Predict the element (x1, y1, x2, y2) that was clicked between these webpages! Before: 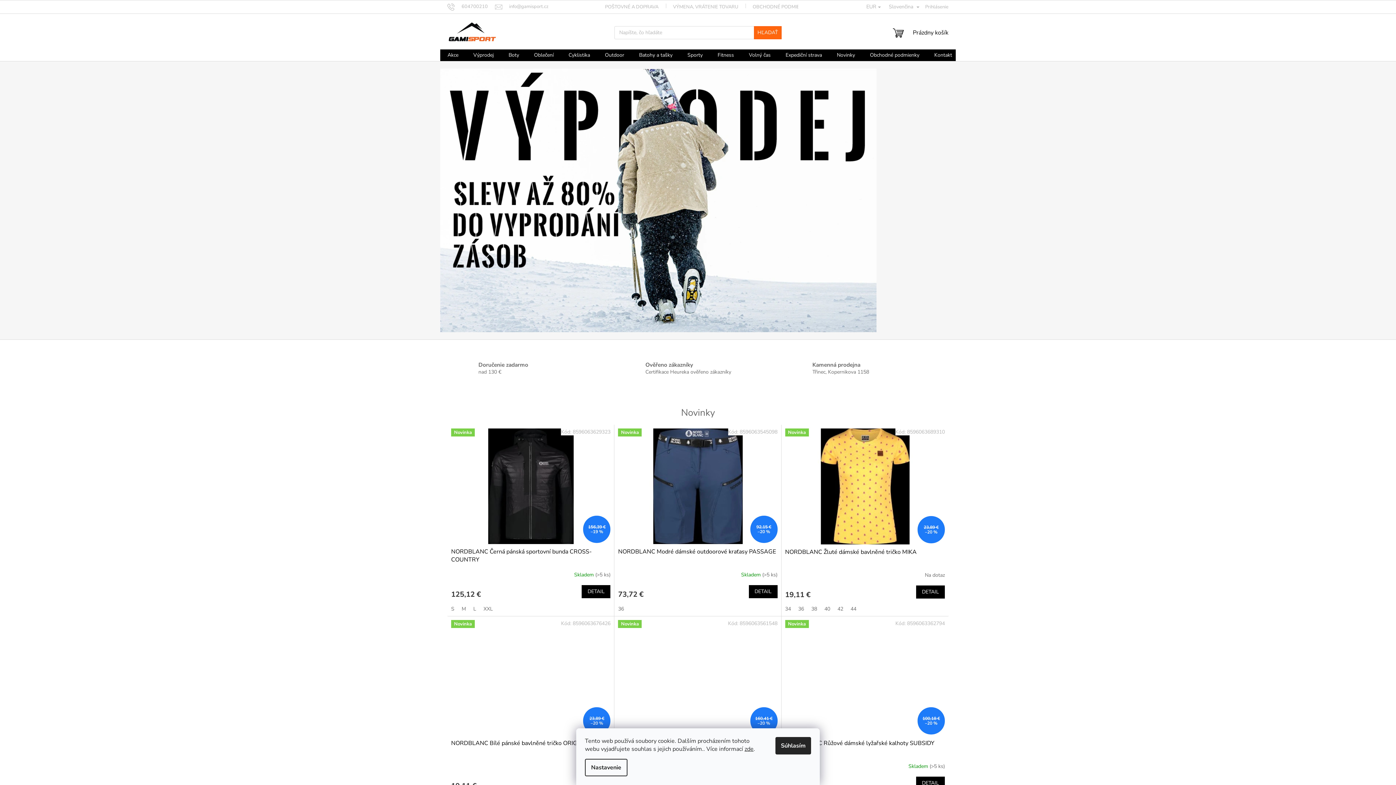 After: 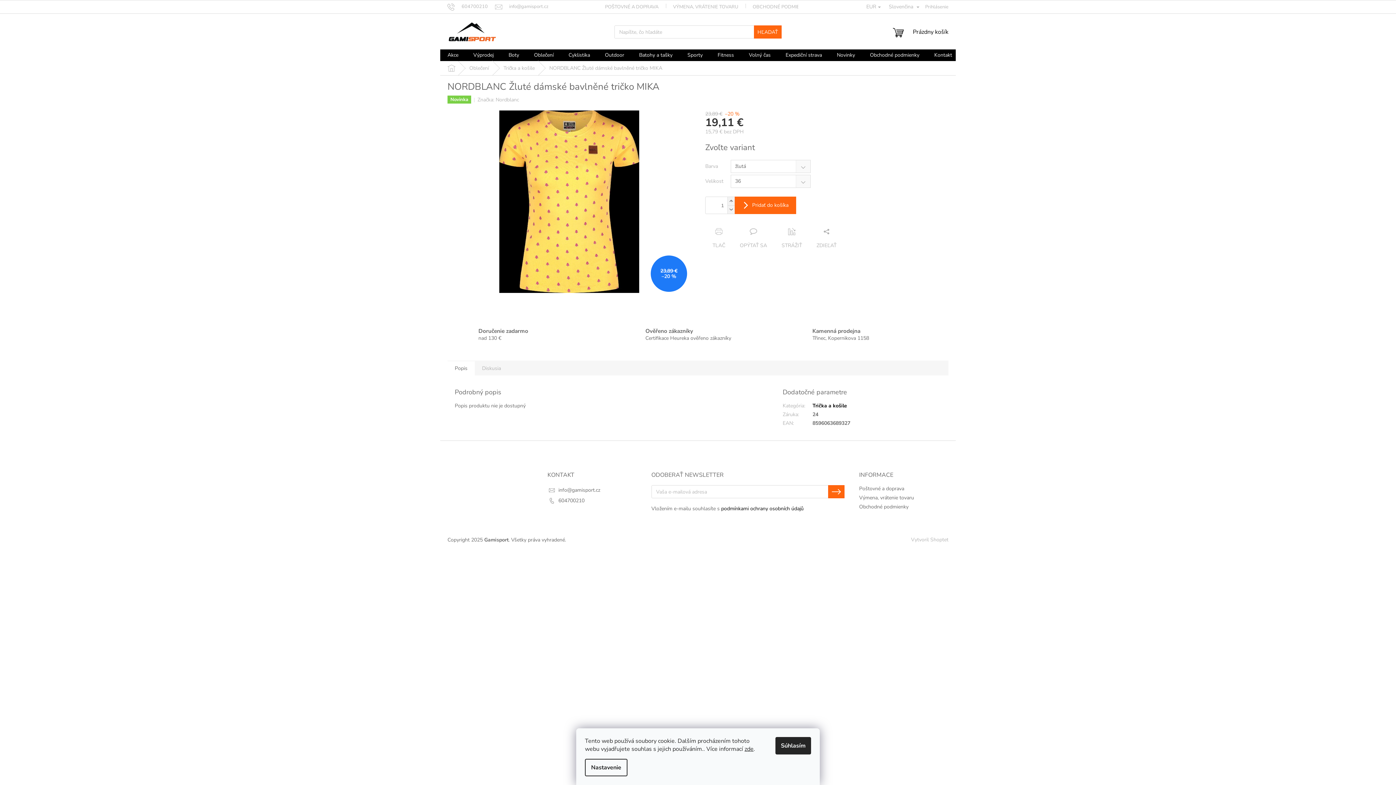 Action: label: 36 bbox: (794, 605, 807, 612)